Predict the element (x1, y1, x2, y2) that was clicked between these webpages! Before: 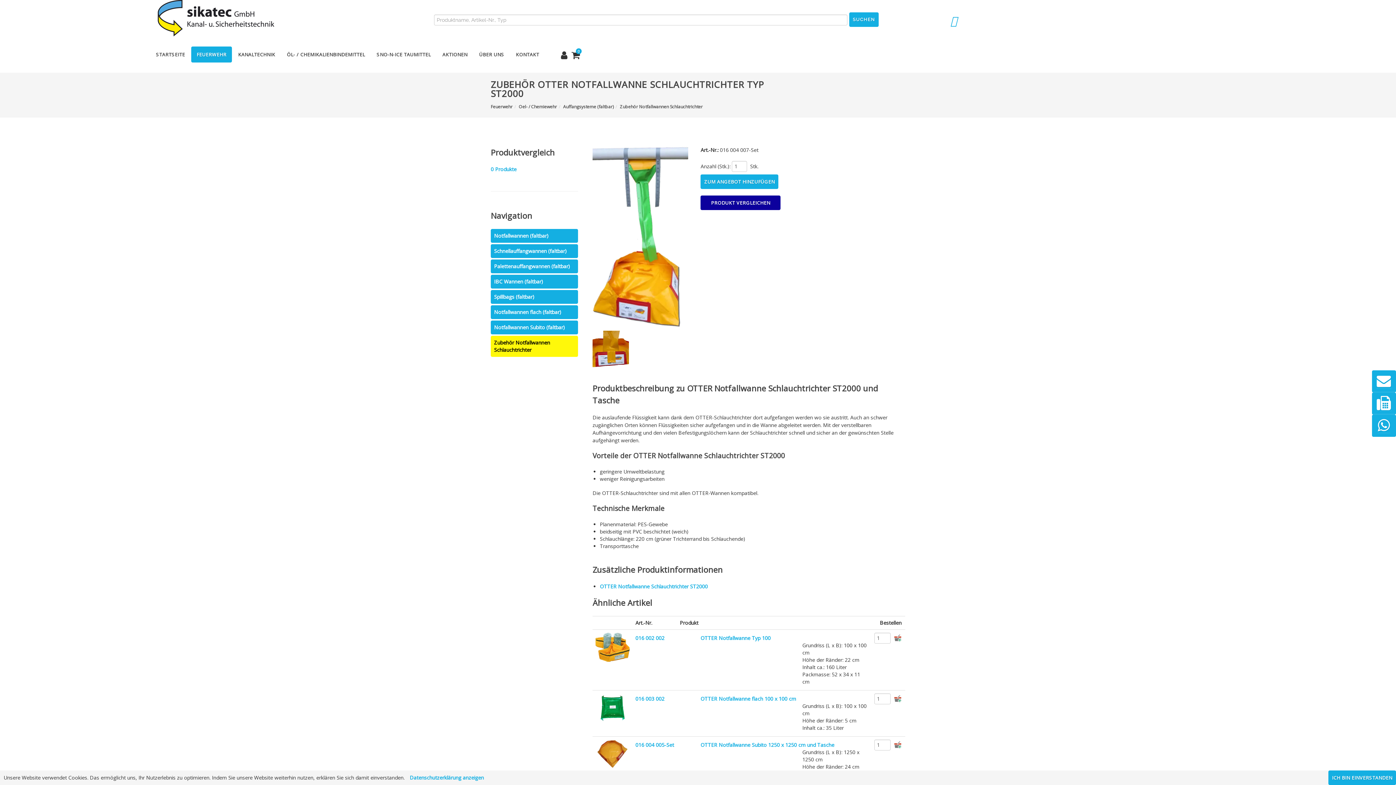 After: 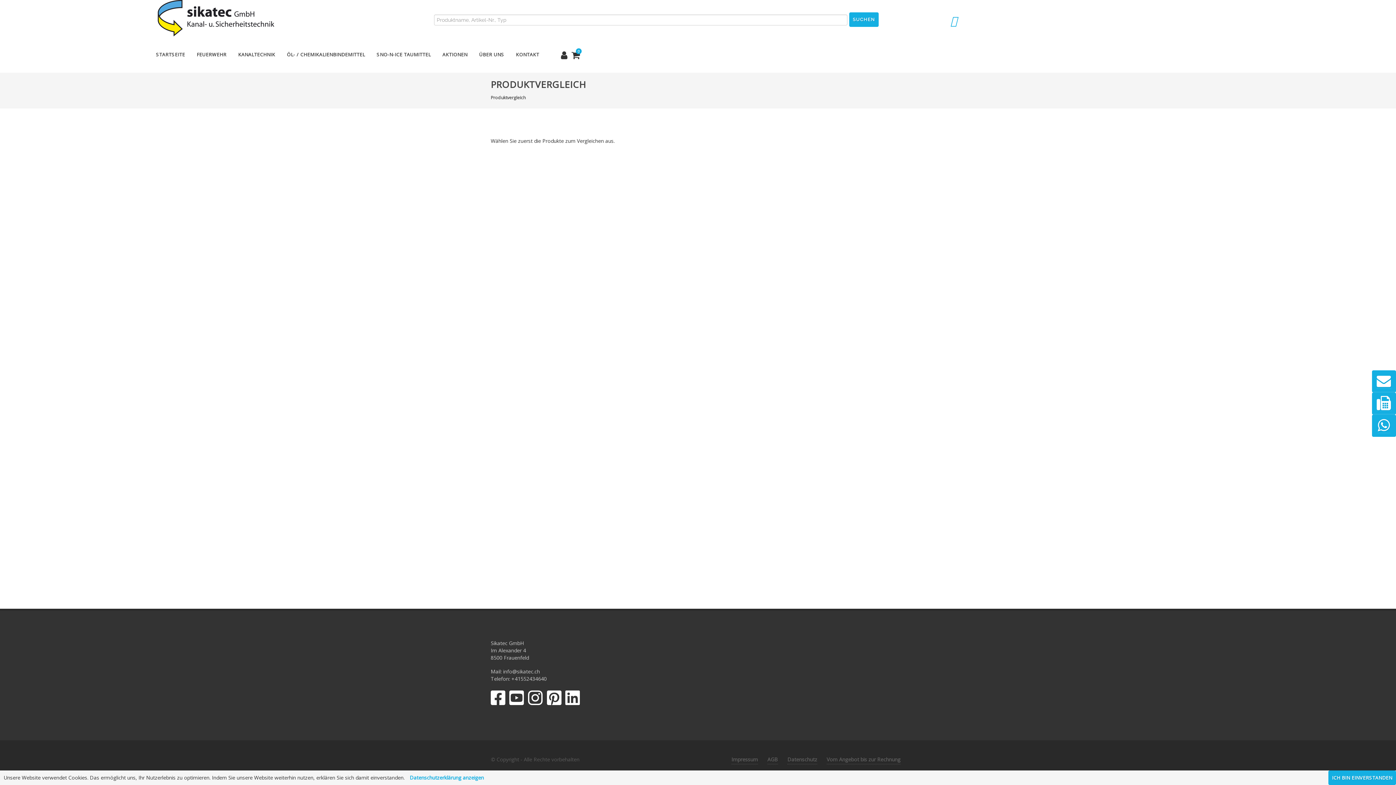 Action: bbox: (950, 14, 957, 27)